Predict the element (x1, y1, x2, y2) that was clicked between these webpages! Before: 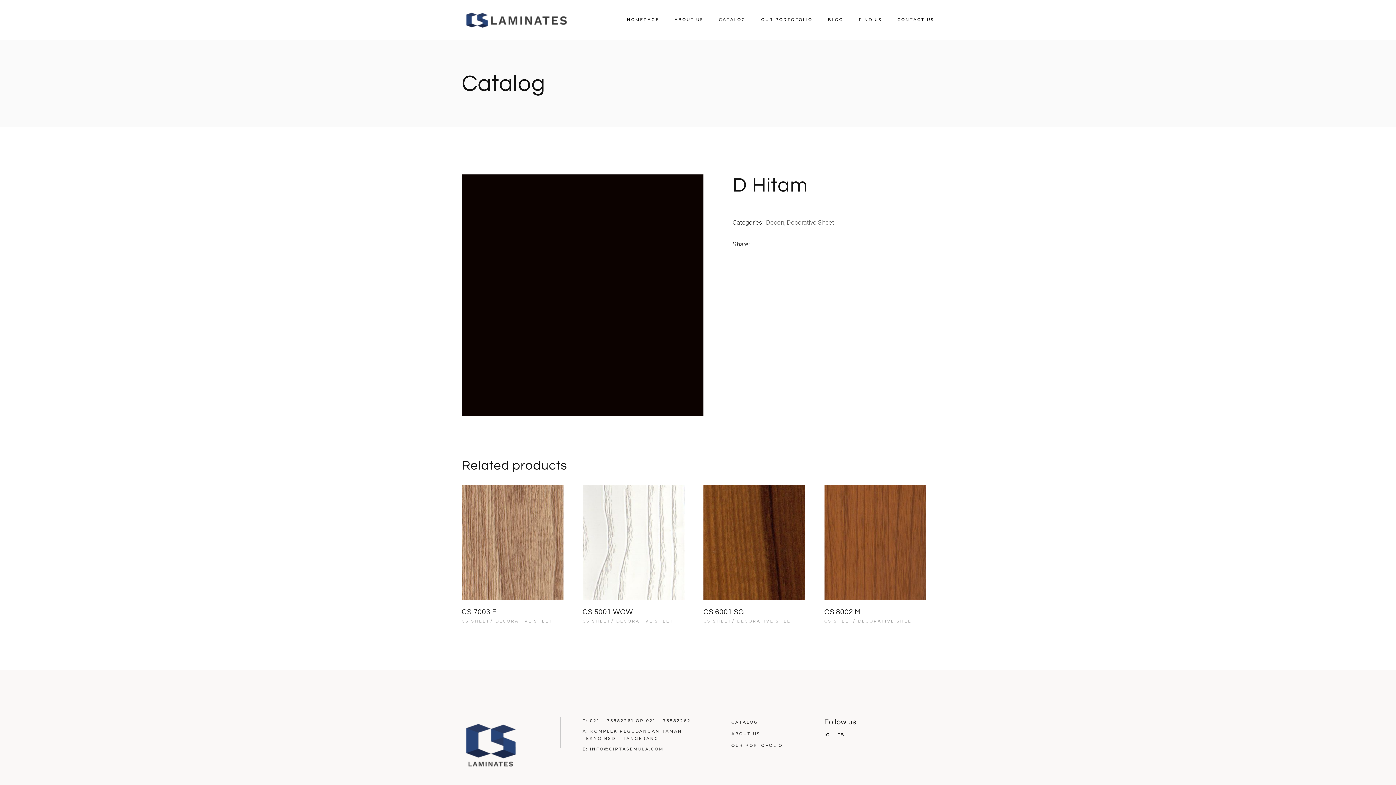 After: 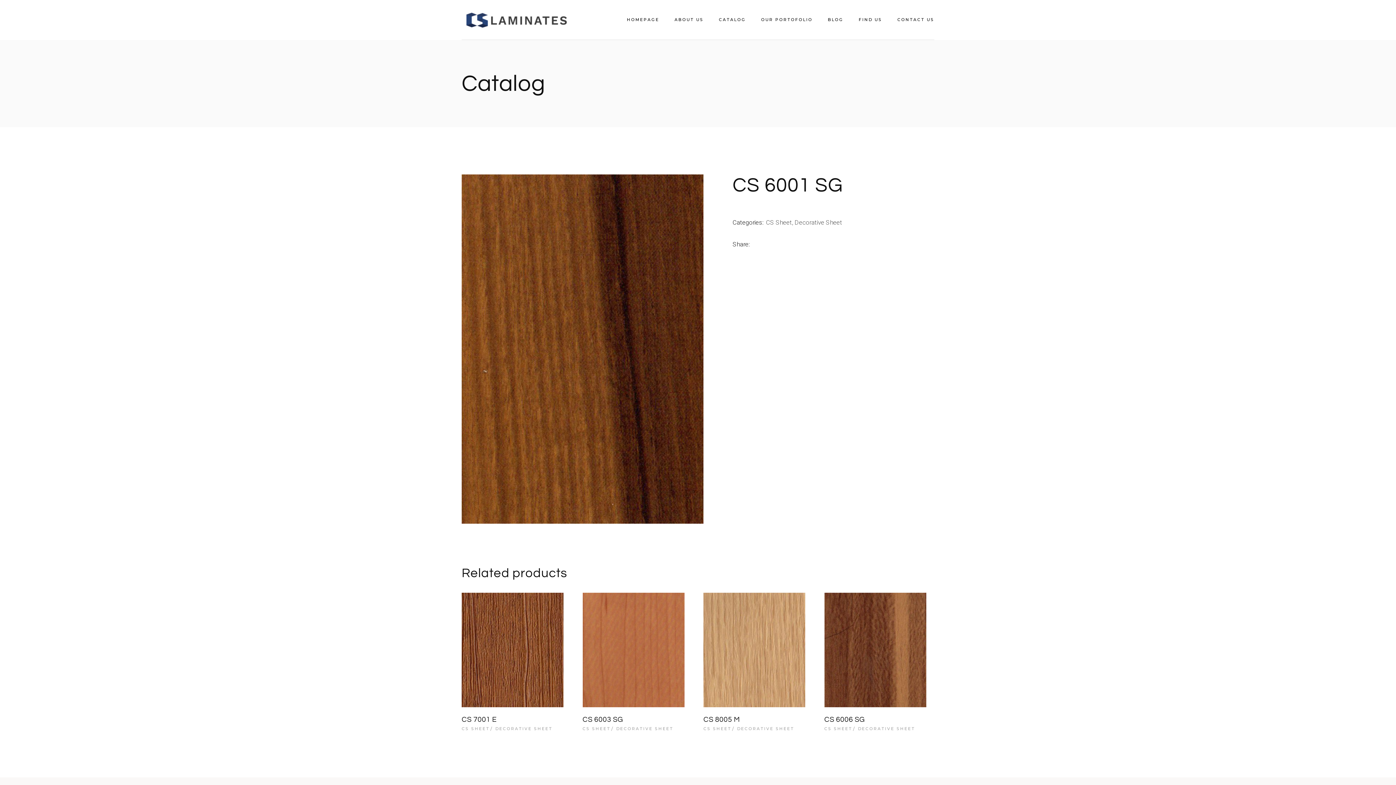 Action: bbox: (703, 485, 813, 630)